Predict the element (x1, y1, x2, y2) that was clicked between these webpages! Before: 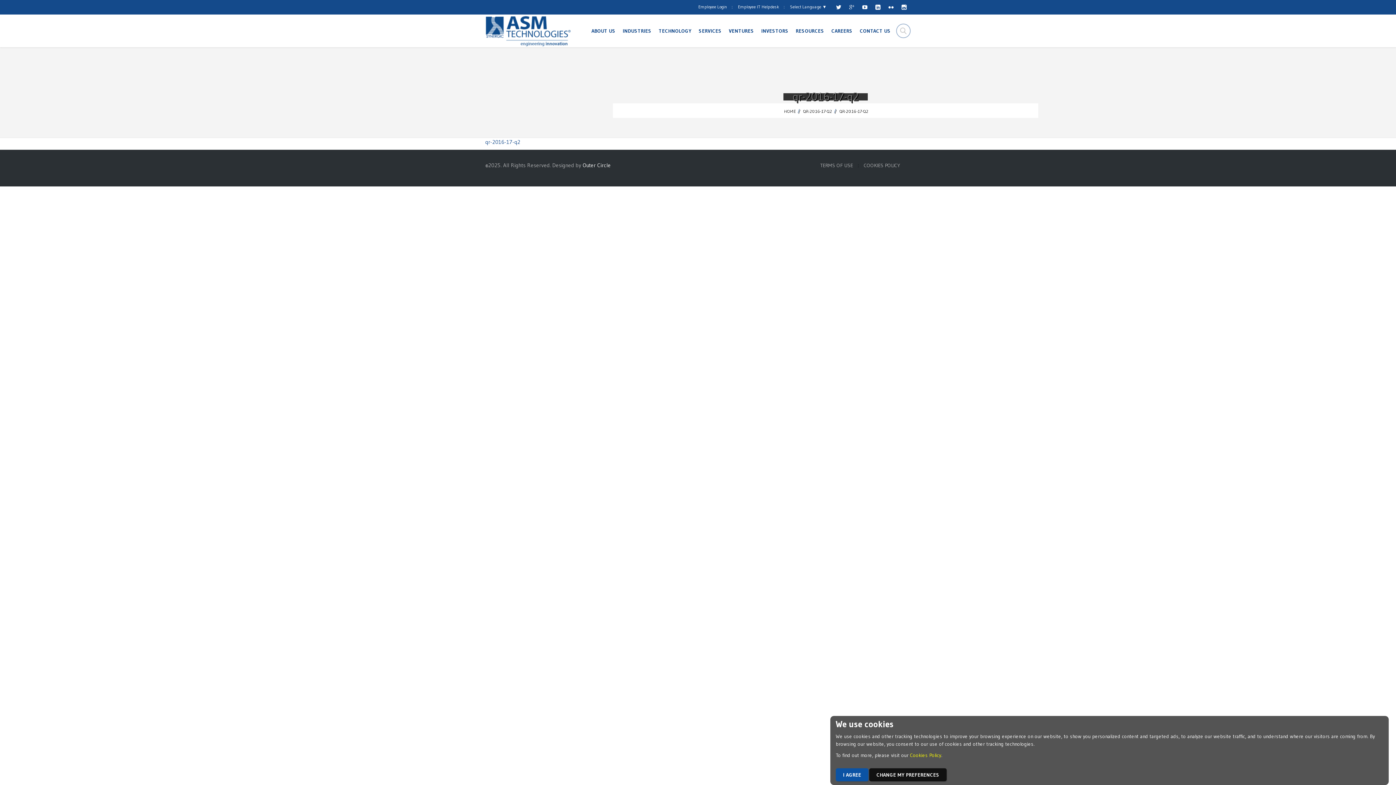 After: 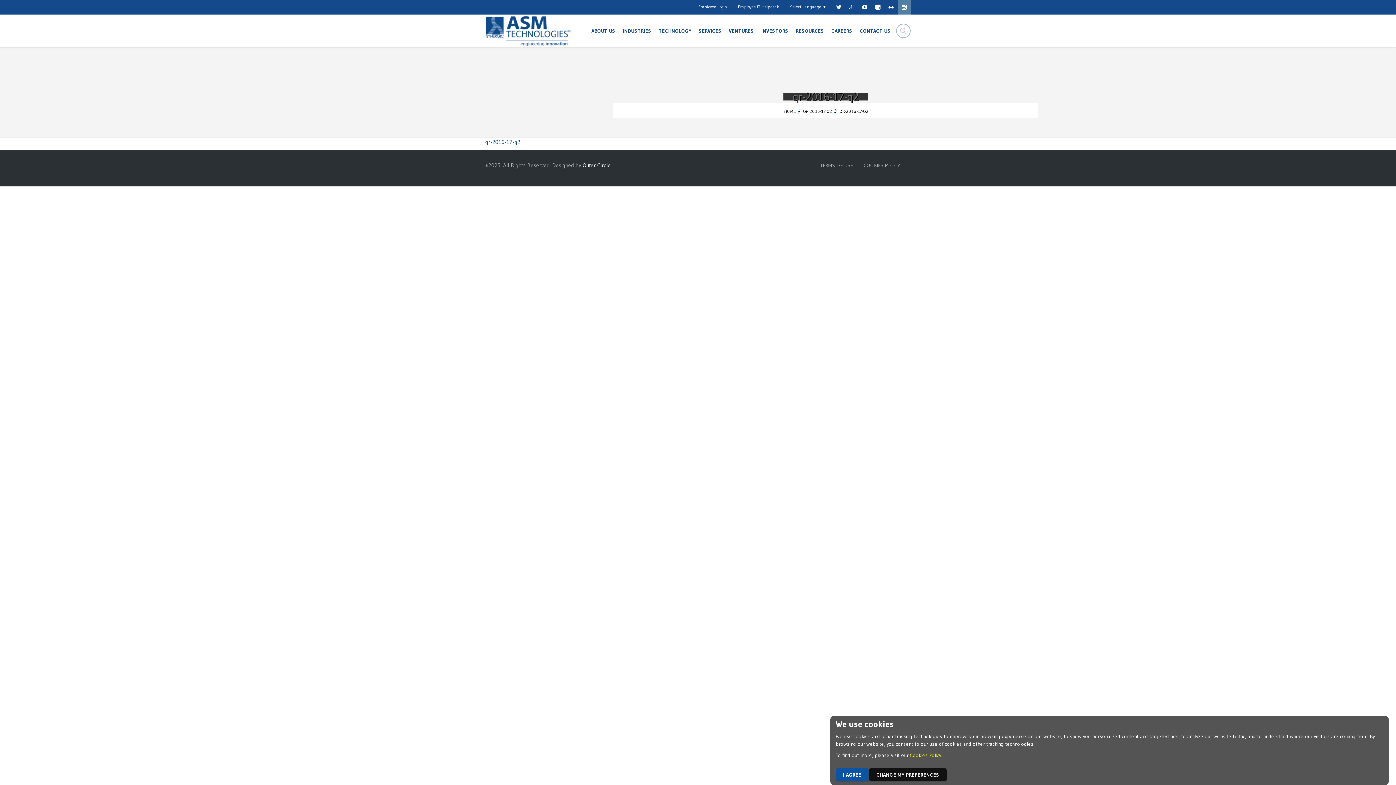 Action: bbox: (897, 0, 910, 14)